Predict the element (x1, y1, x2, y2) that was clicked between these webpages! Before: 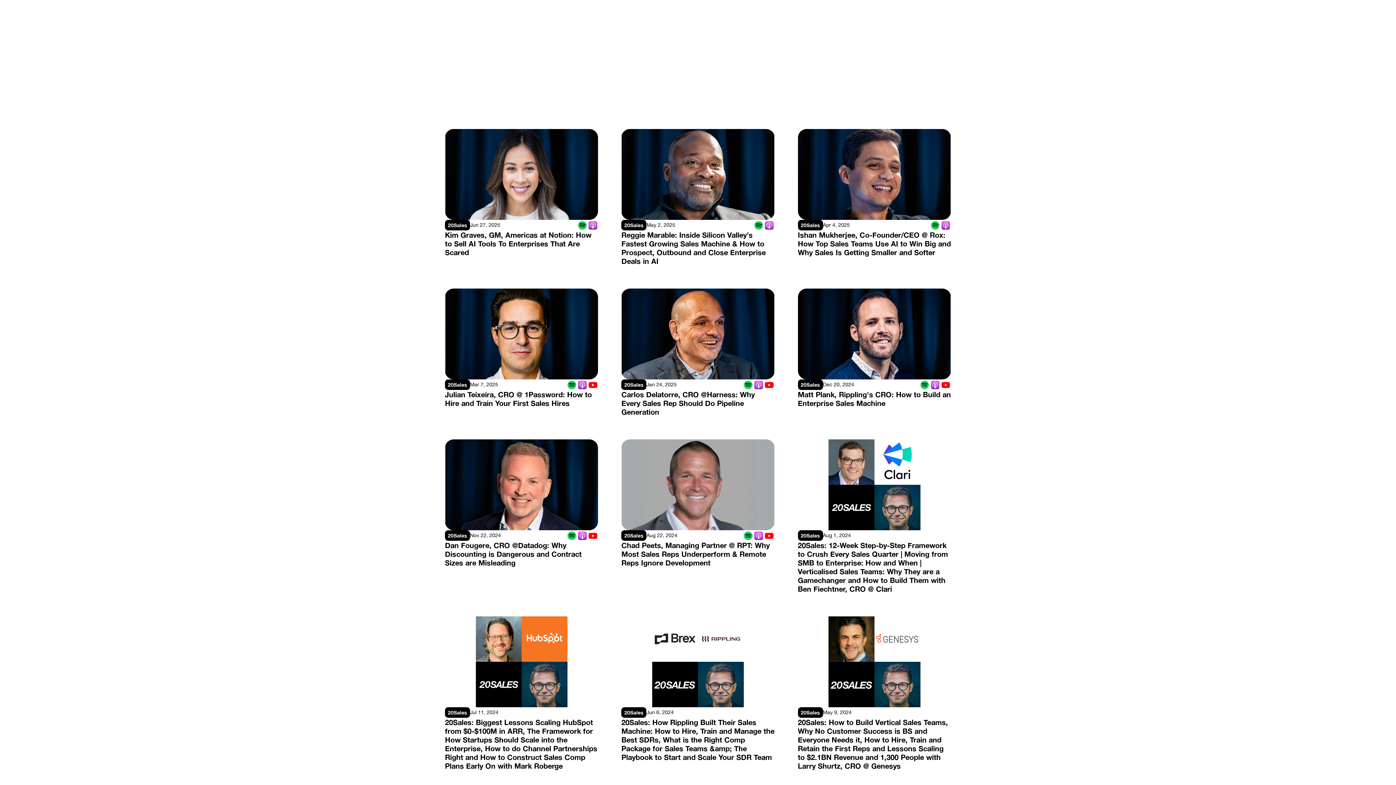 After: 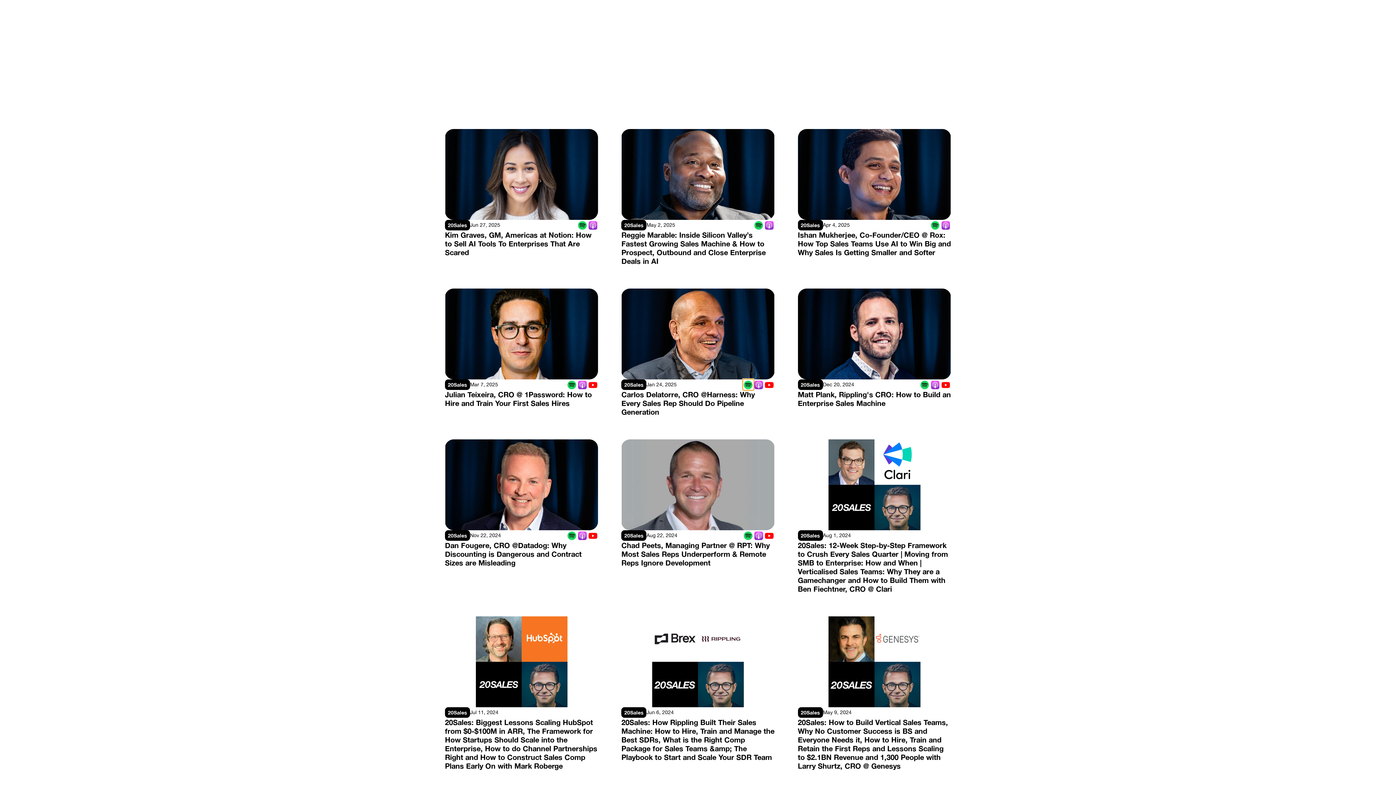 Action: label: Spotify Podcast bbox: (743, 379, 753, 390)